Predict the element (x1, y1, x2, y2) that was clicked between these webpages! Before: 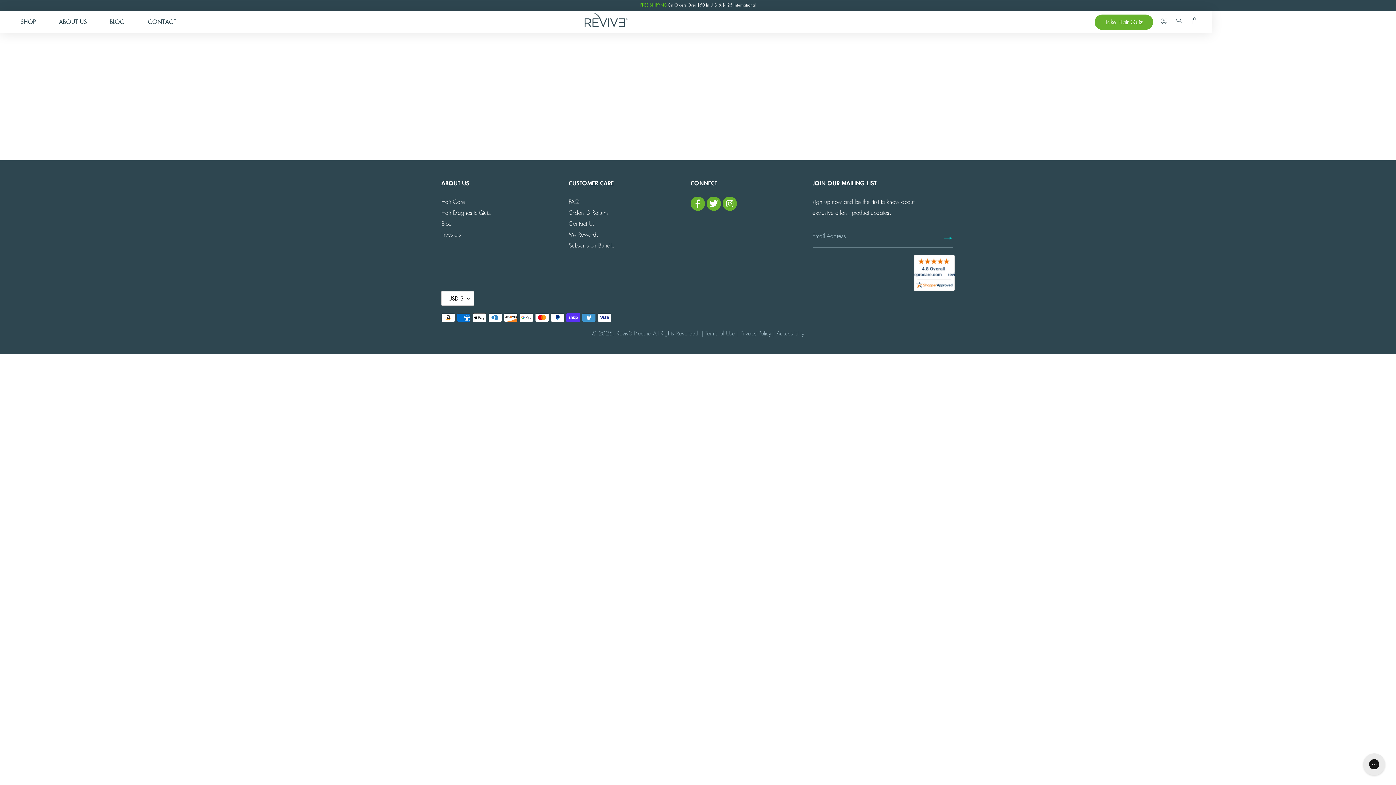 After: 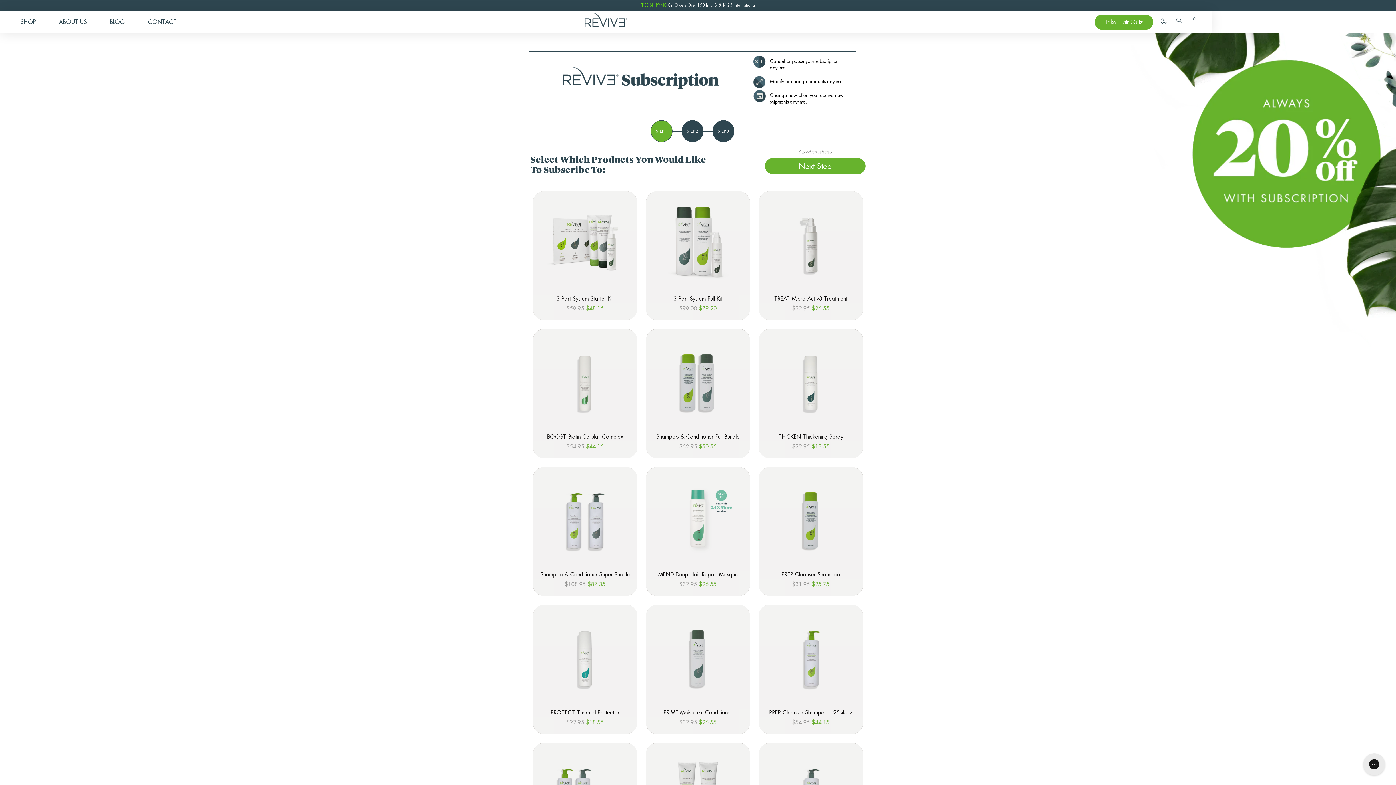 Action: label: Subscription Bundle bbox: (568, 243, 614, 248)